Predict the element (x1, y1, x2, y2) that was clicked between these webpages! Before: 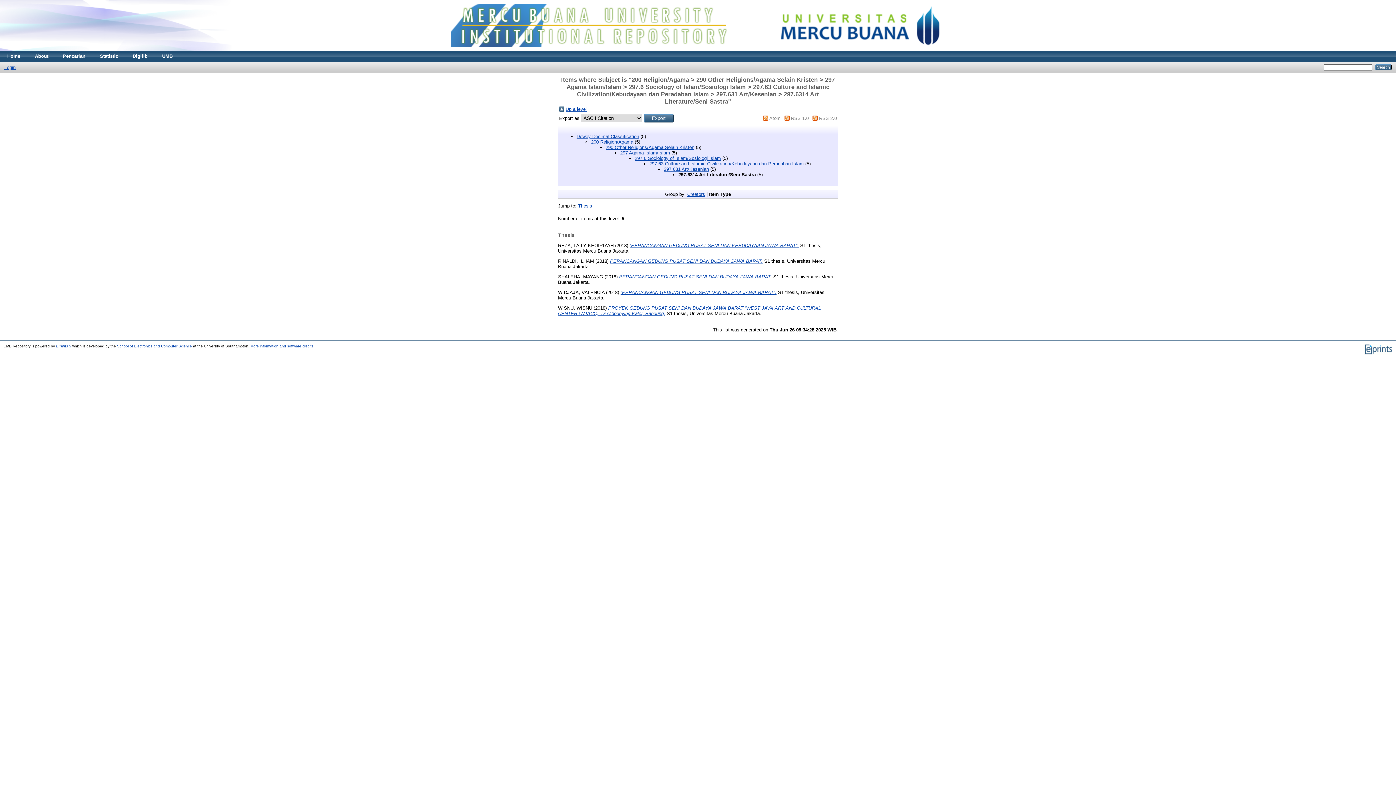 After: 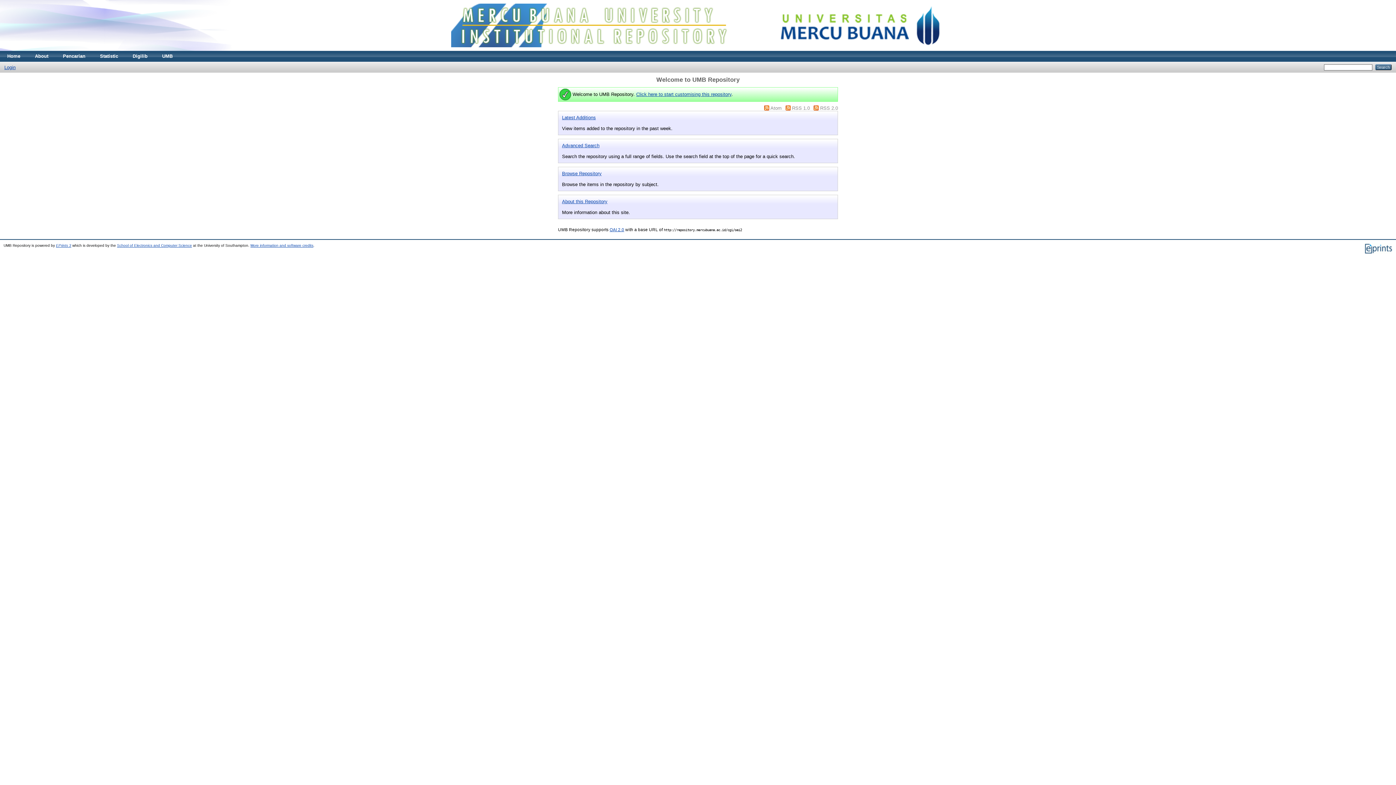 Action: bbox: (447, 46, 948, 52)